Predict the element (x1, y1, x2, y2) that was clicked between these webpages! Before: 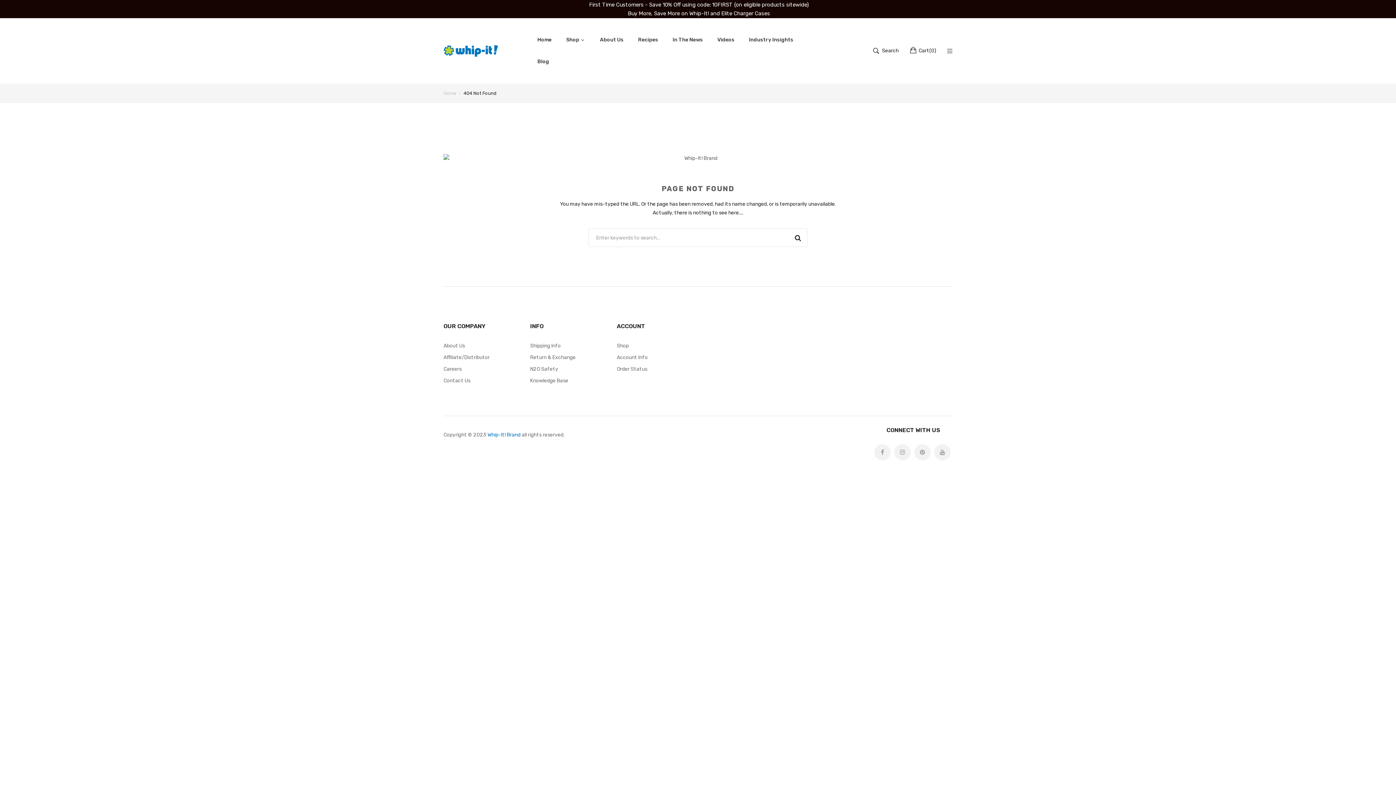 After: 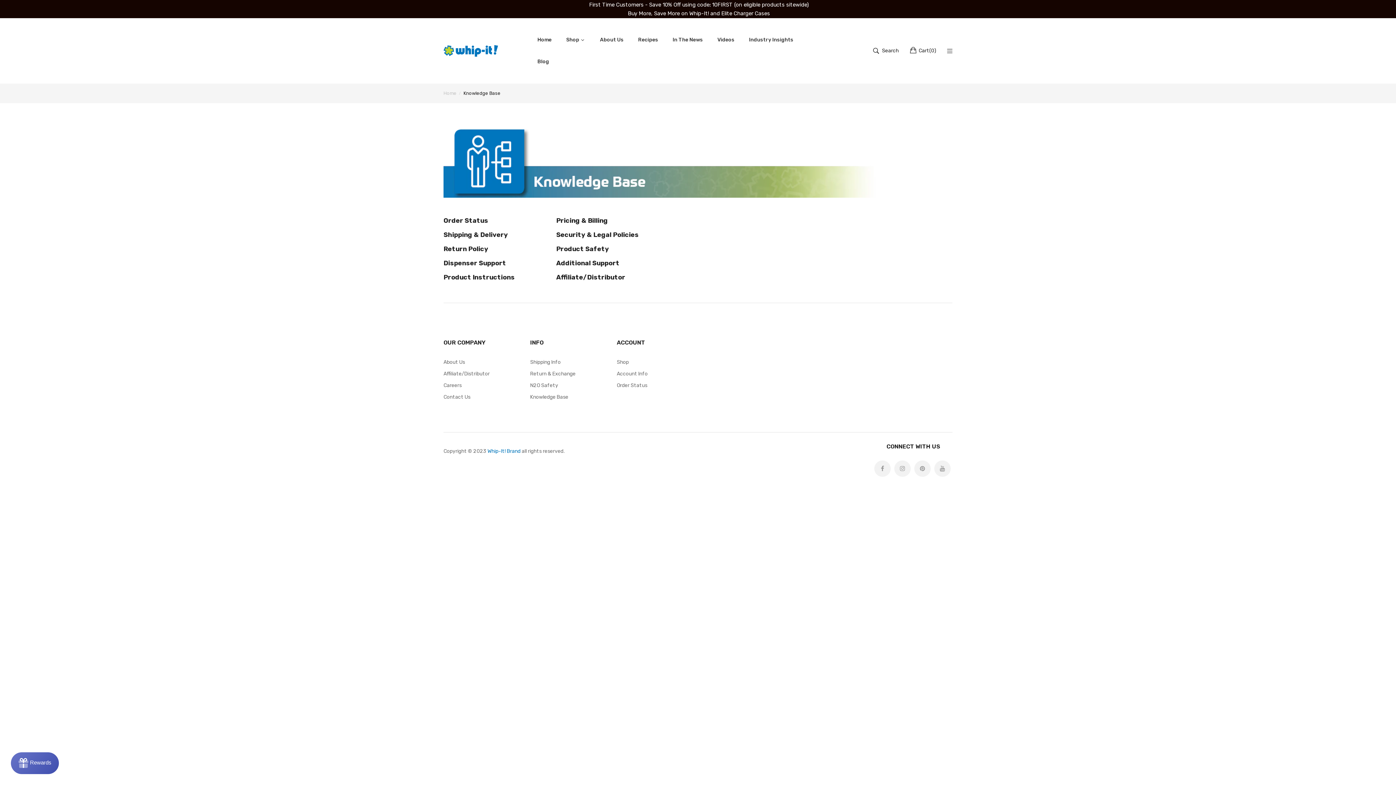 Action: label: Knowledge Base bbox: (530, 357, 606, 368)